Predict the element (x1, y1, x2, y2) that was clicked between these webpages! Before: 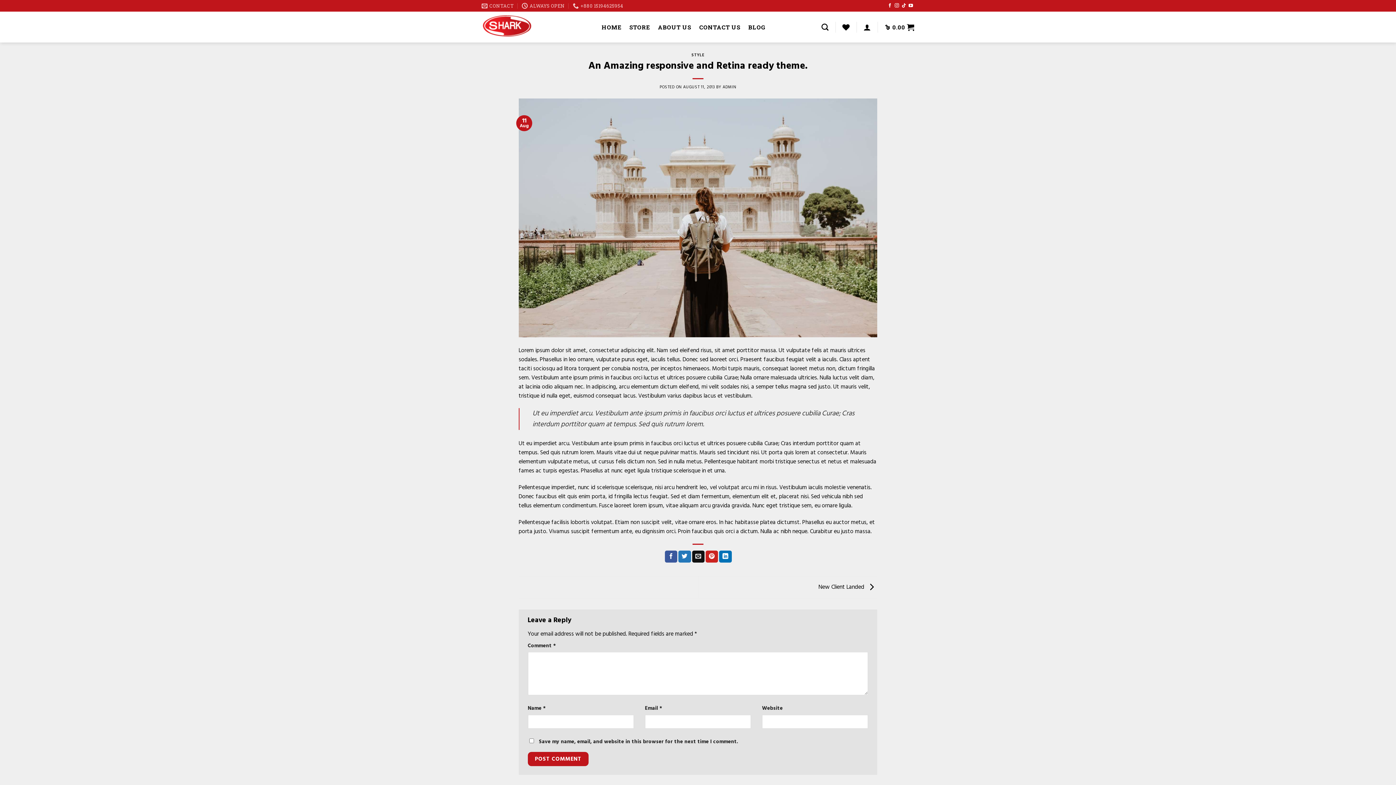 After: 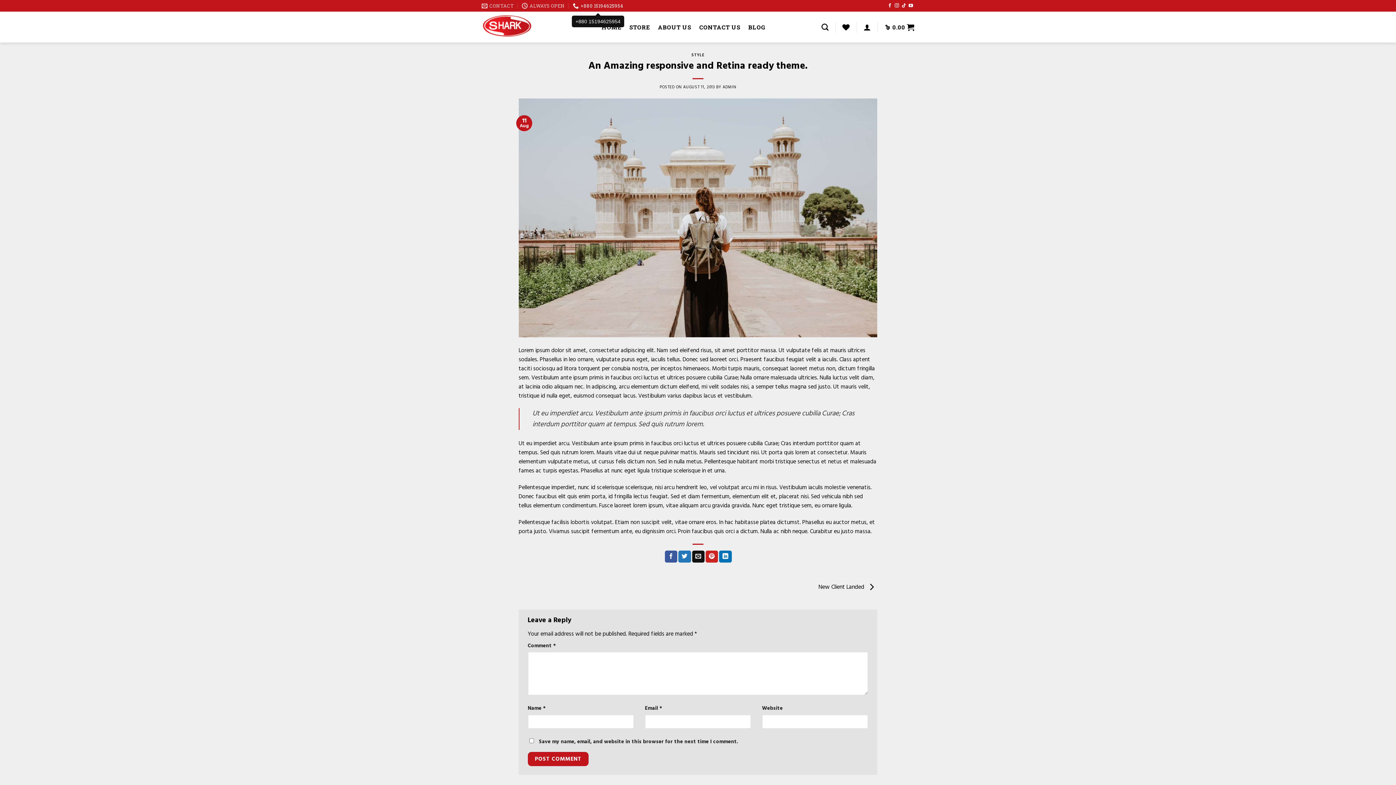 Action: bbox: (573, 0, 623, 11) label: +880 15194625954